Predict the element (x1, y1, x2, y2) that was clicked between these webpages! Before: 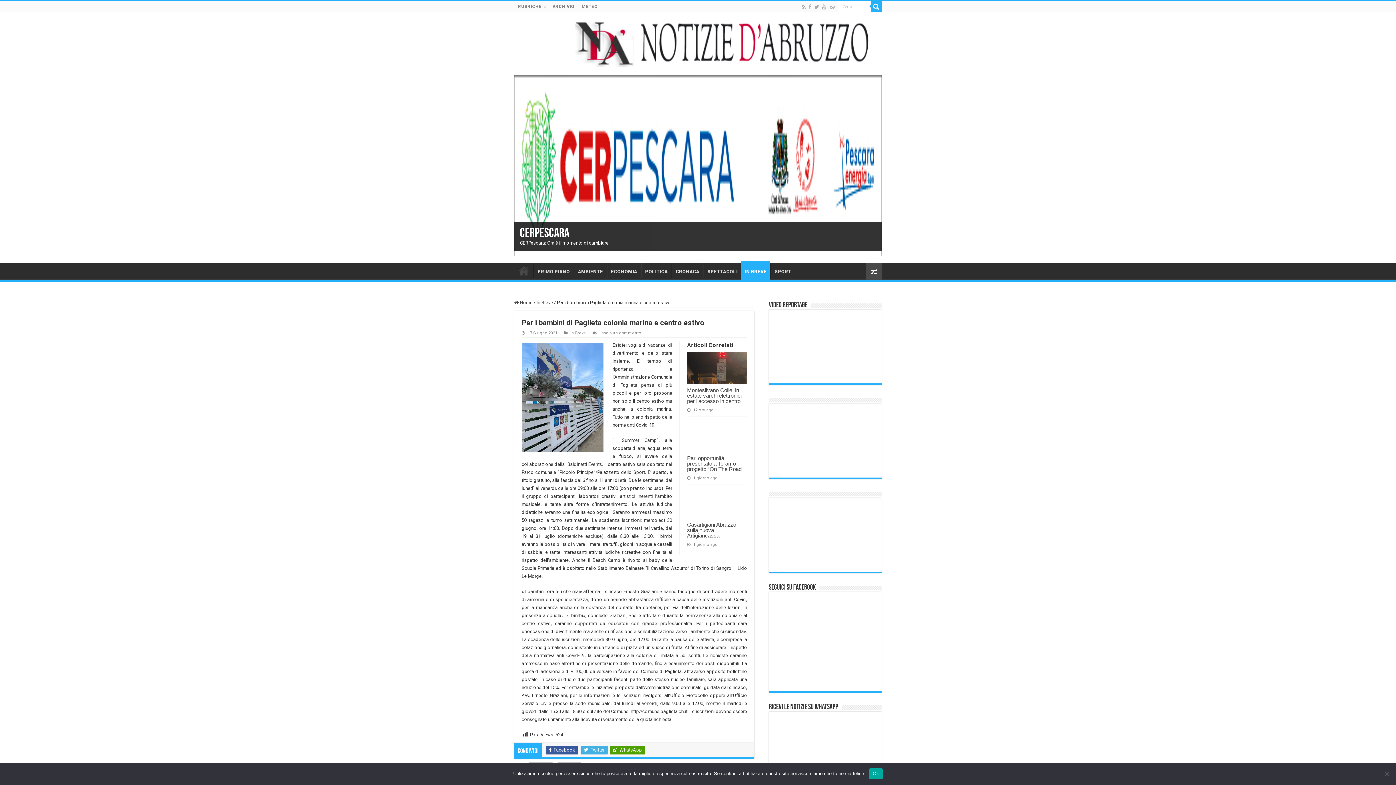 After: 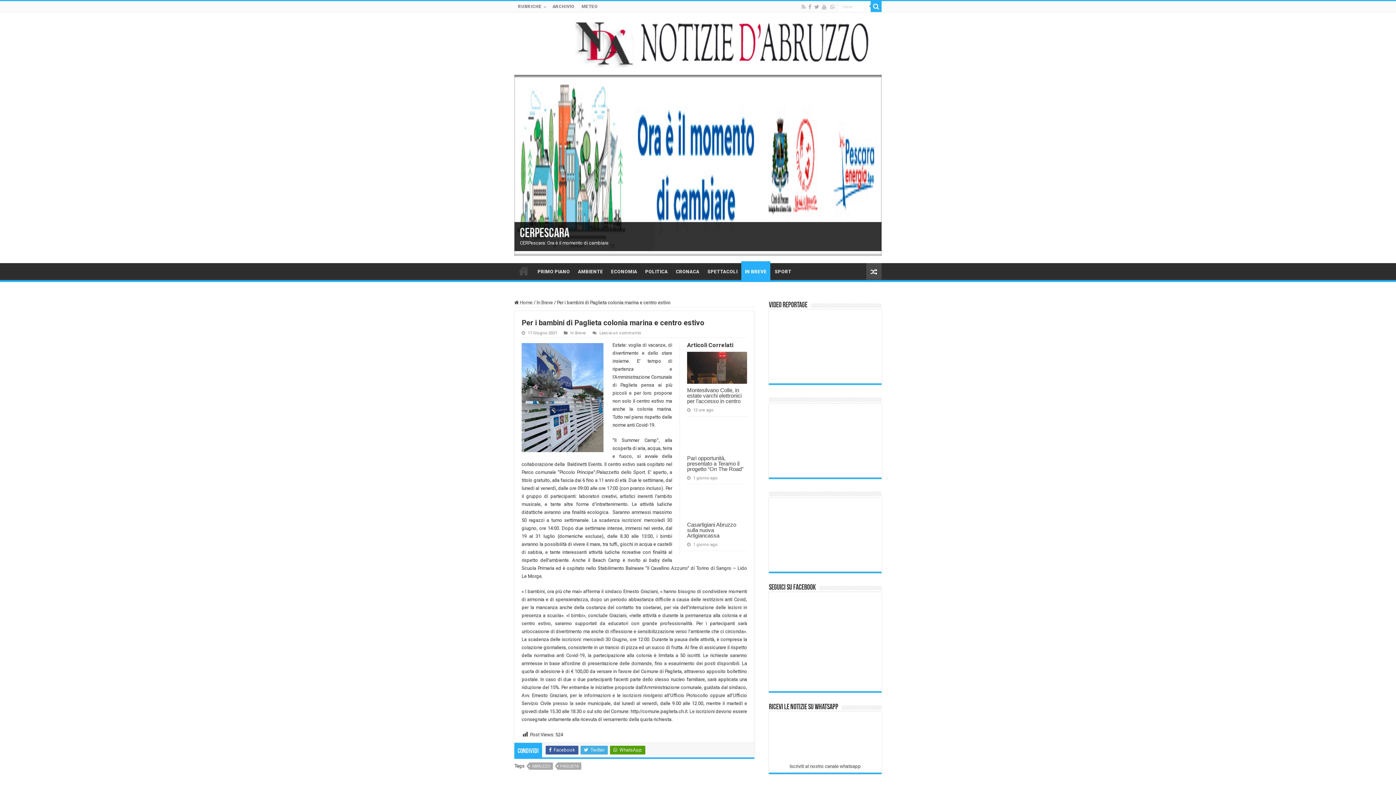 Action: label: Ok bbox: (869, 768, 883, 779)